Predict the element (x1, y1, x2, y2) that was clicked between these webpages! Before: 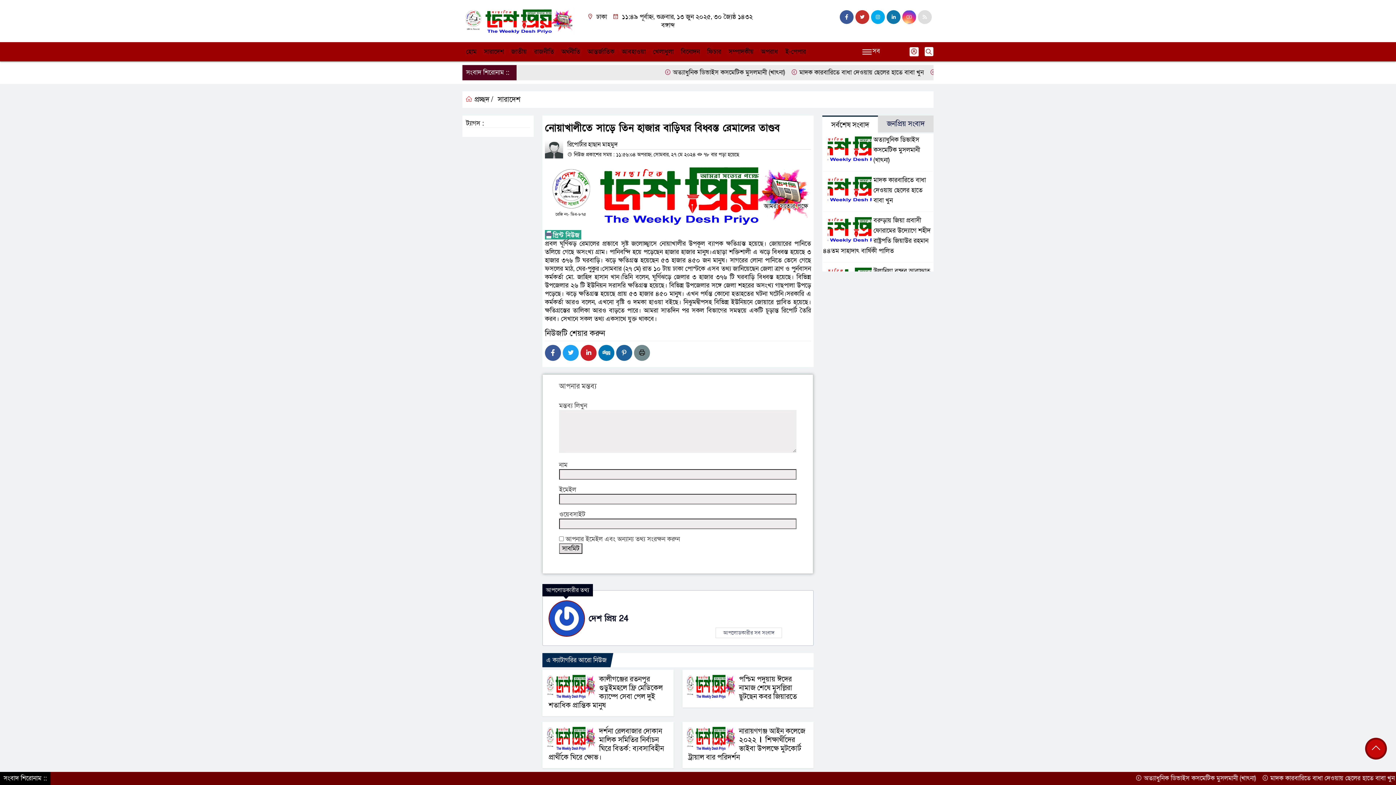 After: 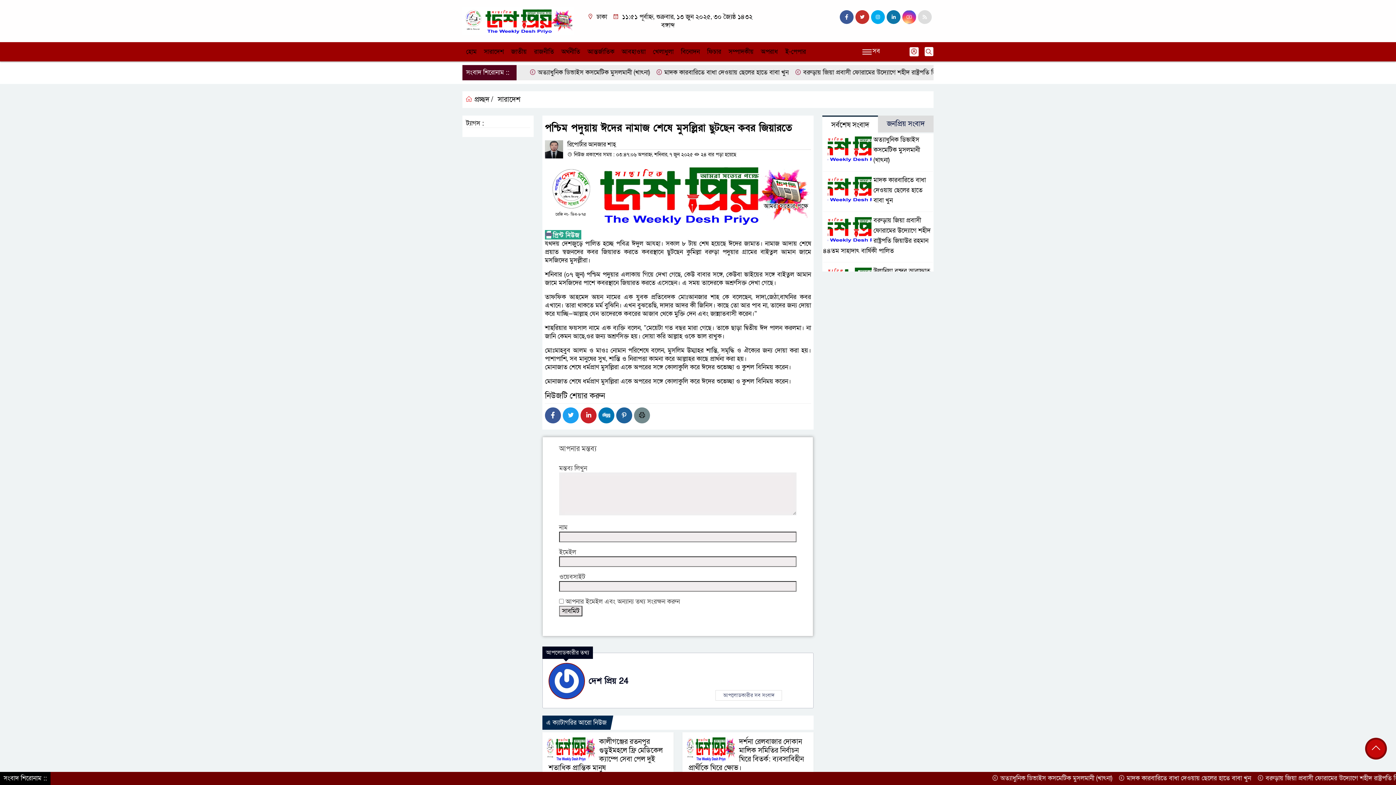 Action: bbox: (739, 674, 797, 701) label: পশ্চিম পদুয়ায় ঈদের নামাজ শেষে মুসল্লিরা ছুটছেন কবর জিয়ারতে